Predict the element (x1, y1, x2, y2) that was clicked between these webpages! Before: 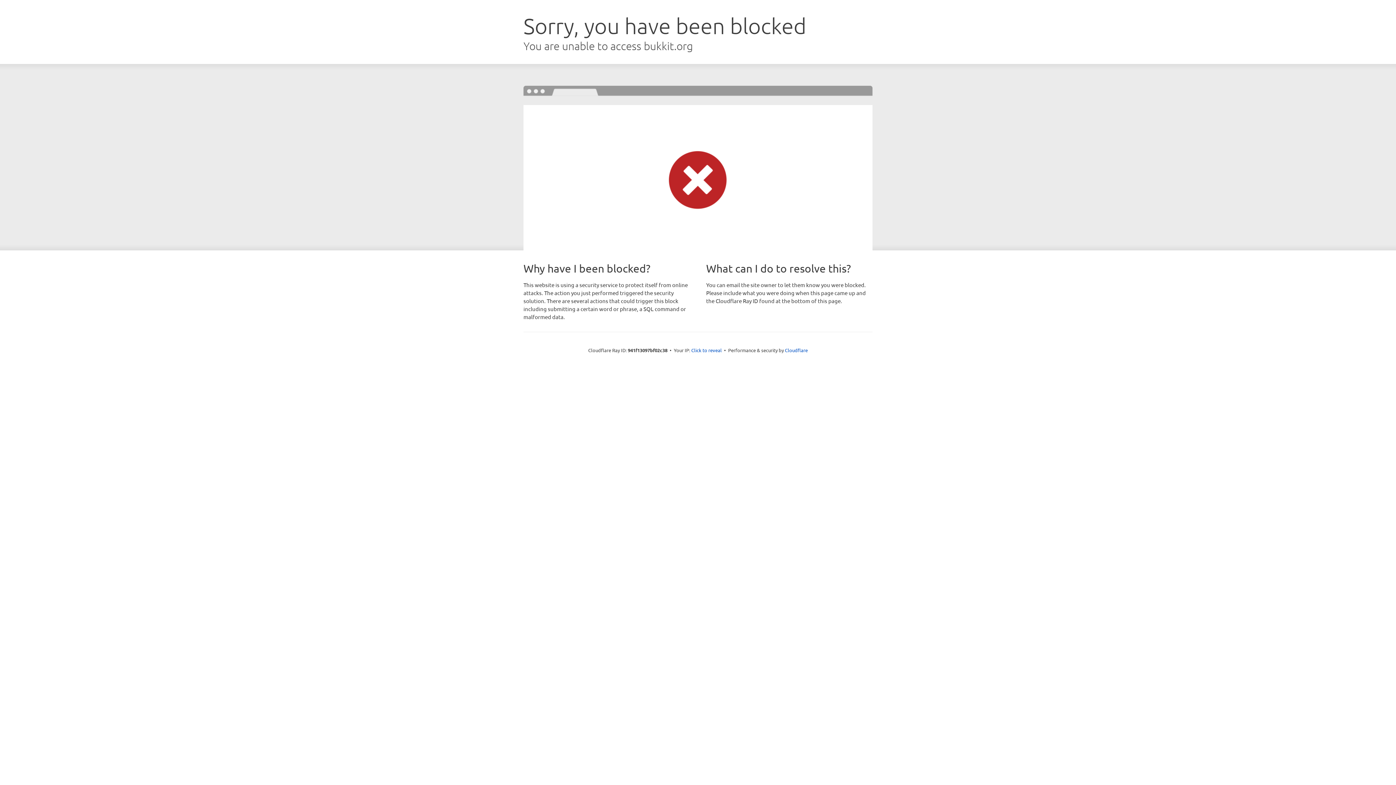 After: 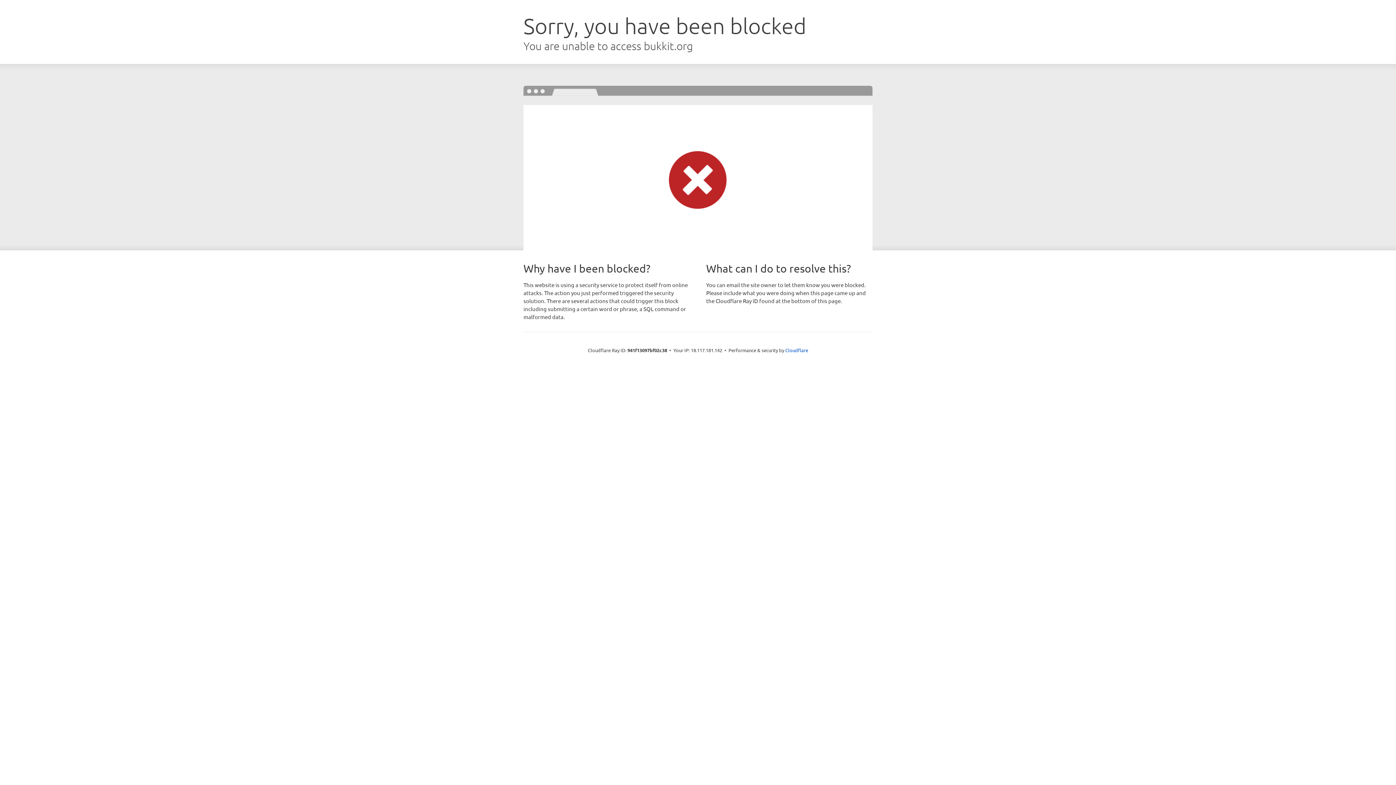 Action: bbox: (691, 346, 722, 353) label: Click to reveal